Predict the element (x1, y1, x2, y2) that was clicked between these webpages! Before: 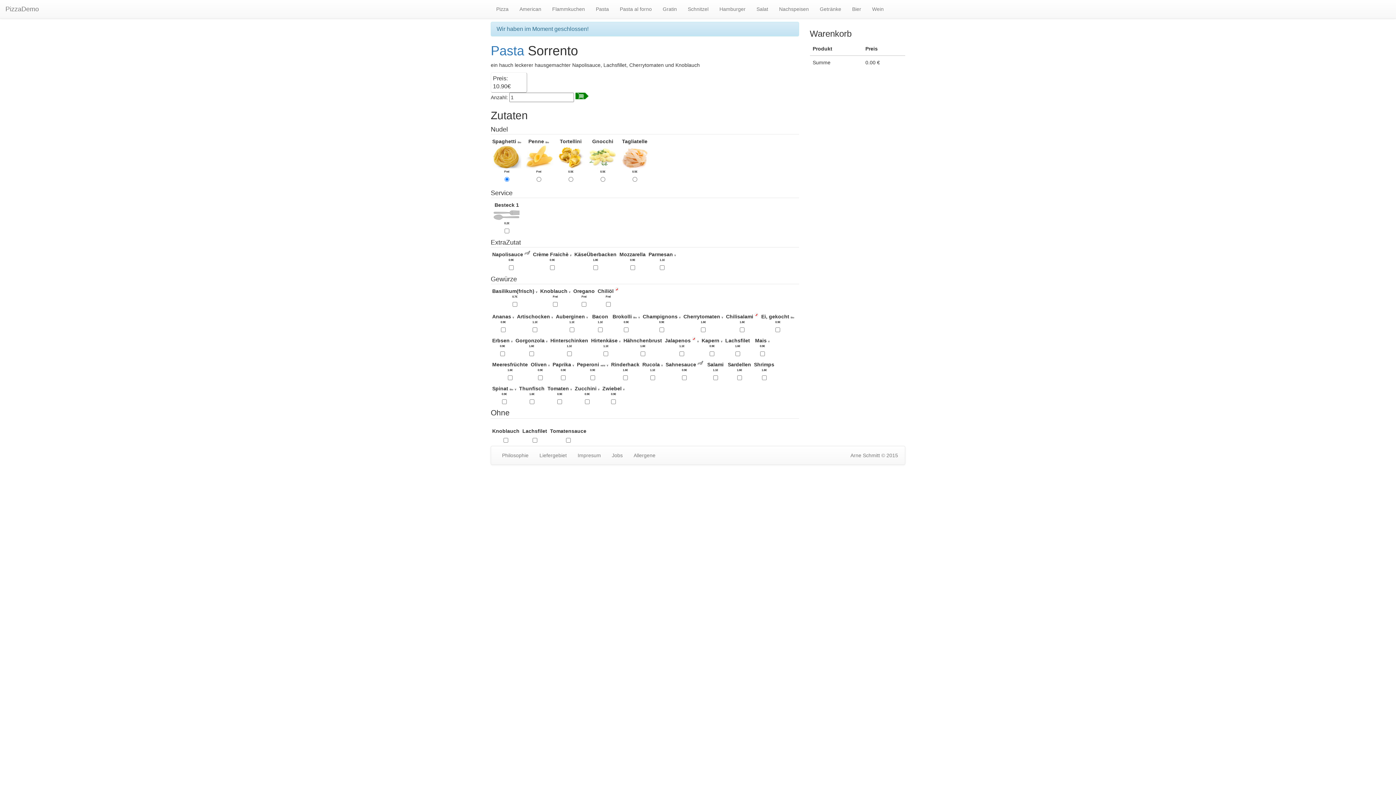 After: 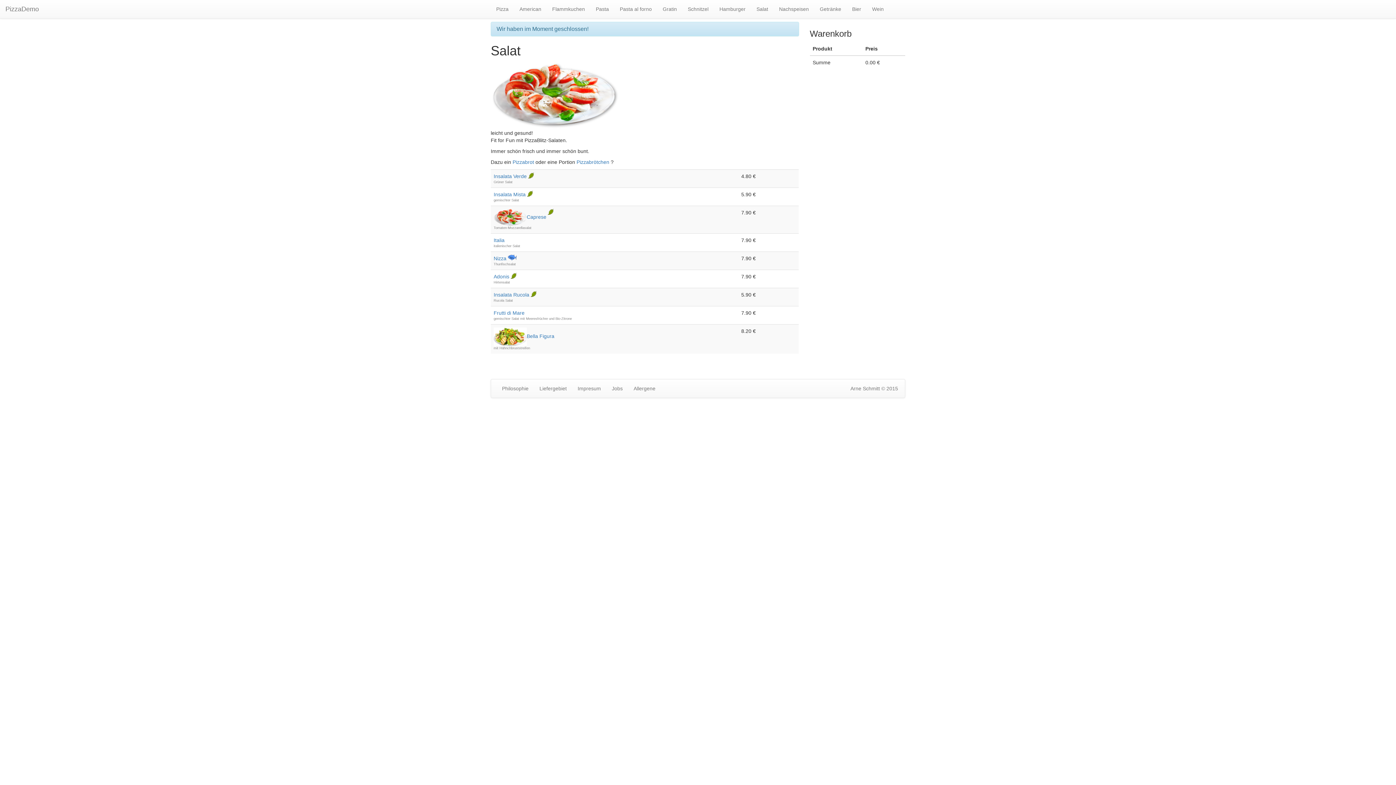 Action: bbox: (751, 0, 773, 18) label: Salat